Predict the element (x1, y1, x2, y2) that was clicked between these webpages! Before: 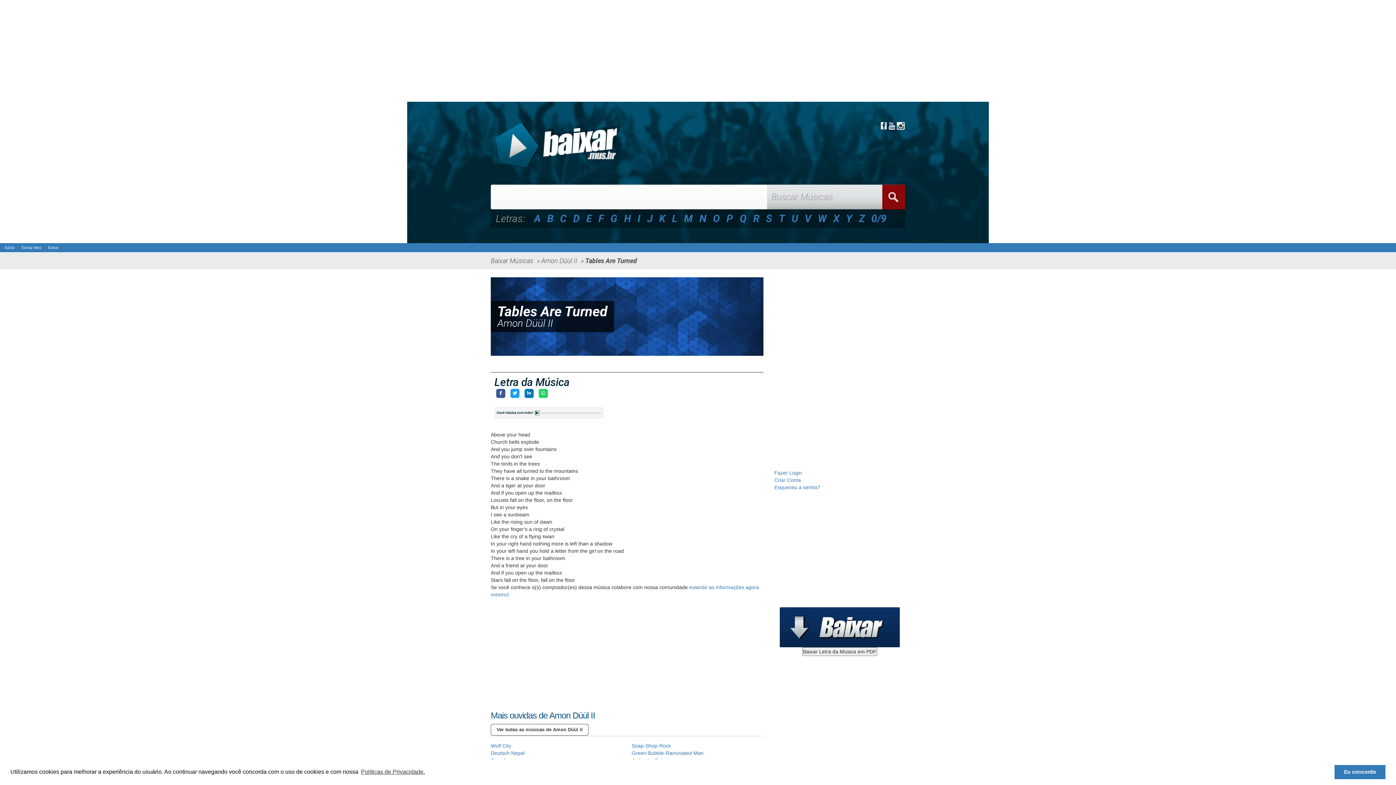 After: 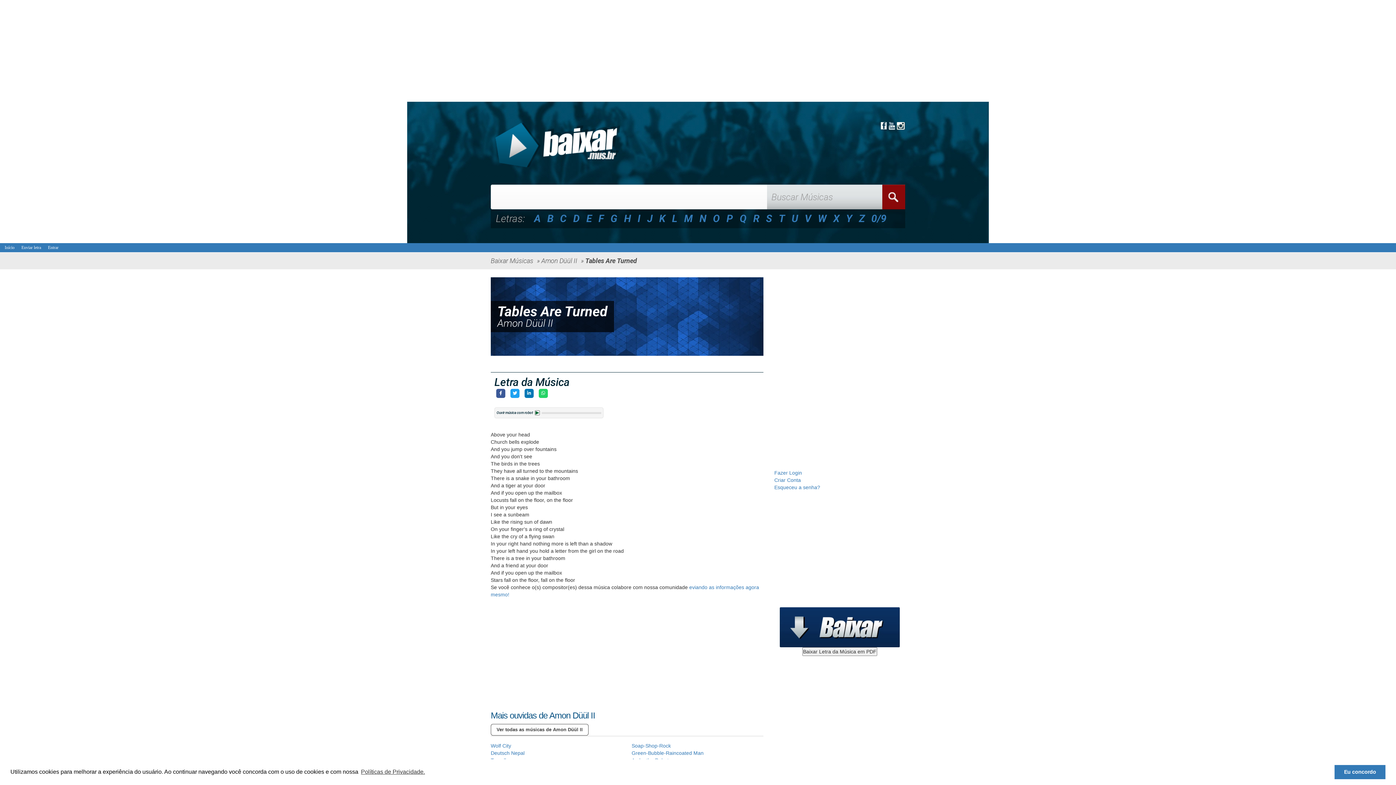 Action: label: Tables Are Turned bbox: (585, 257, 637, 264)